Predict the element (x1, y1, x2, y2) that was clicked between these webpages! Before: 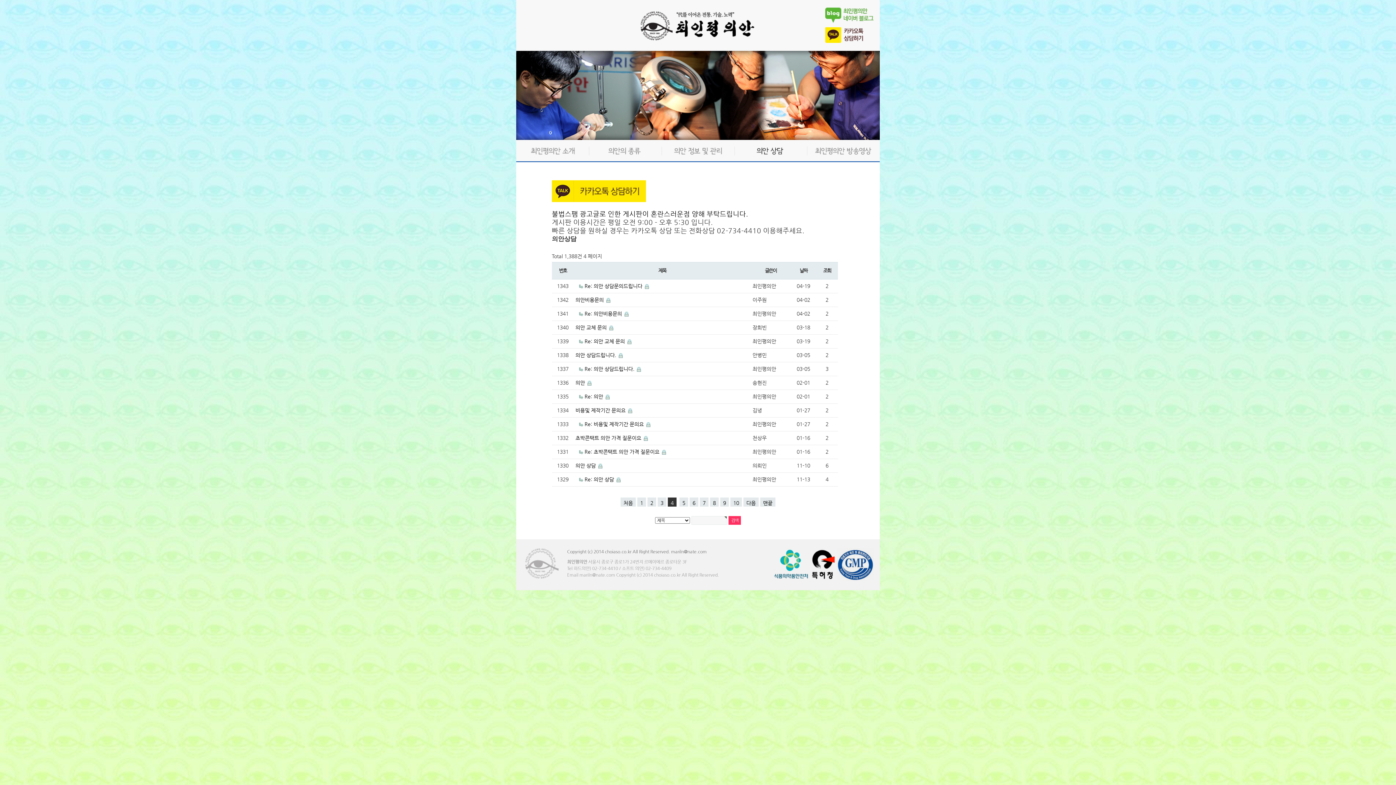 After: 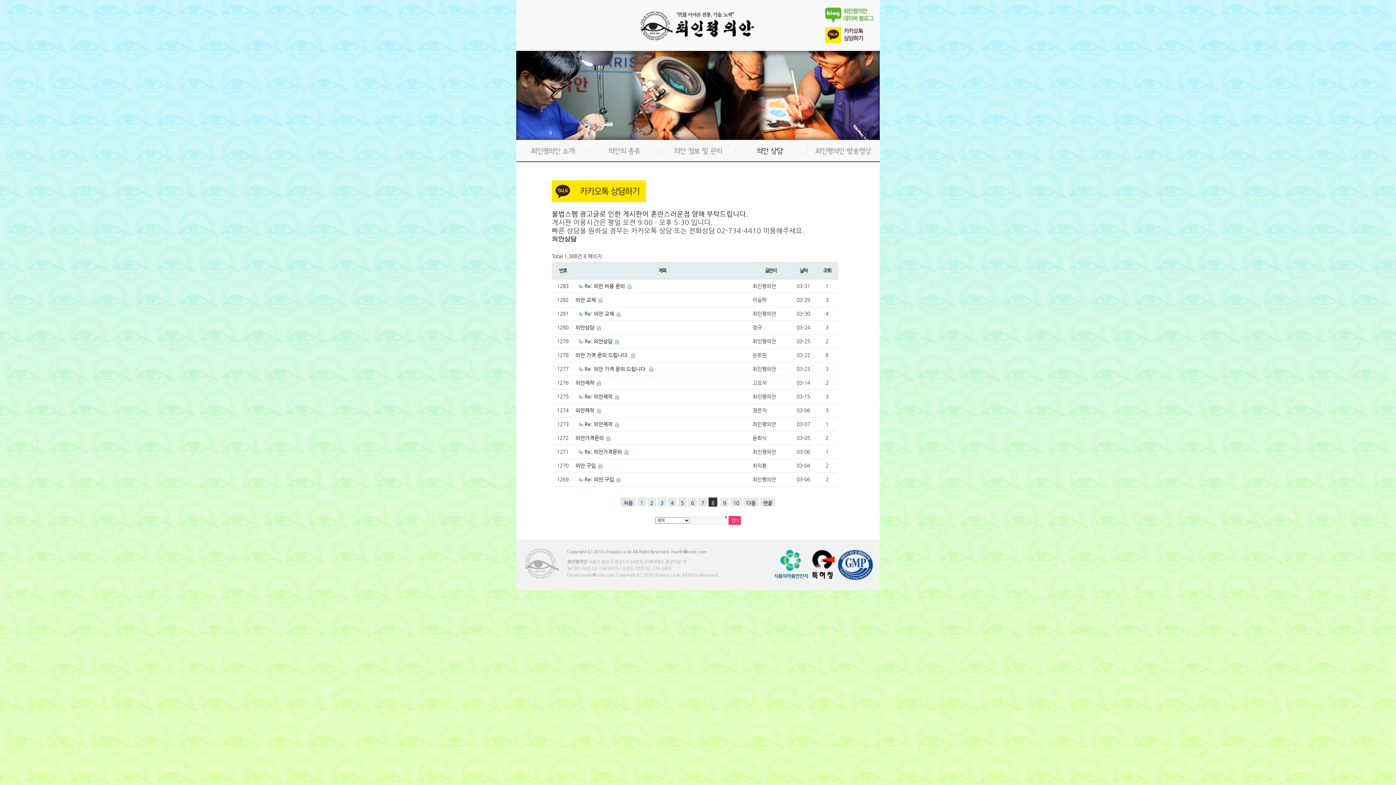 Action: bbox: (710, 497, 718, 506) label: 8
페이지